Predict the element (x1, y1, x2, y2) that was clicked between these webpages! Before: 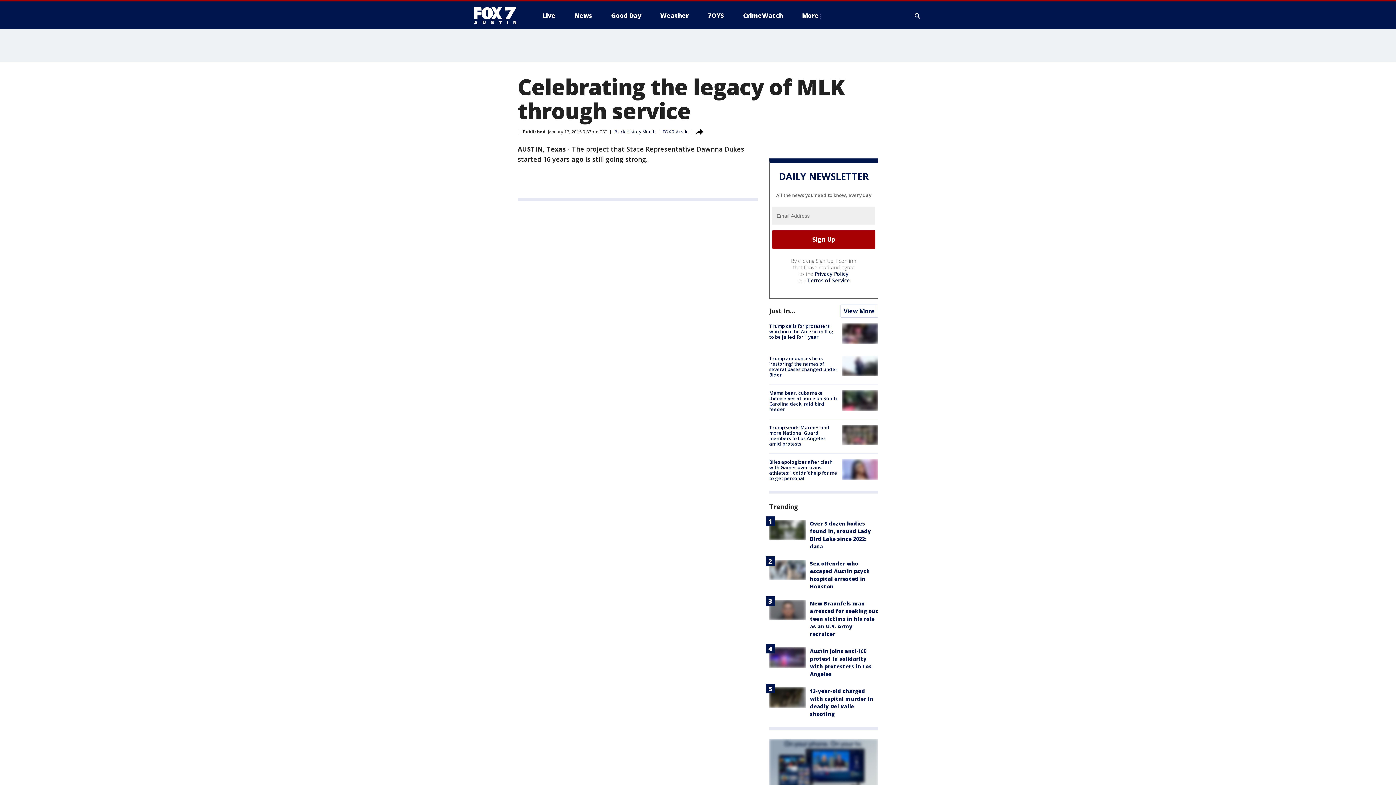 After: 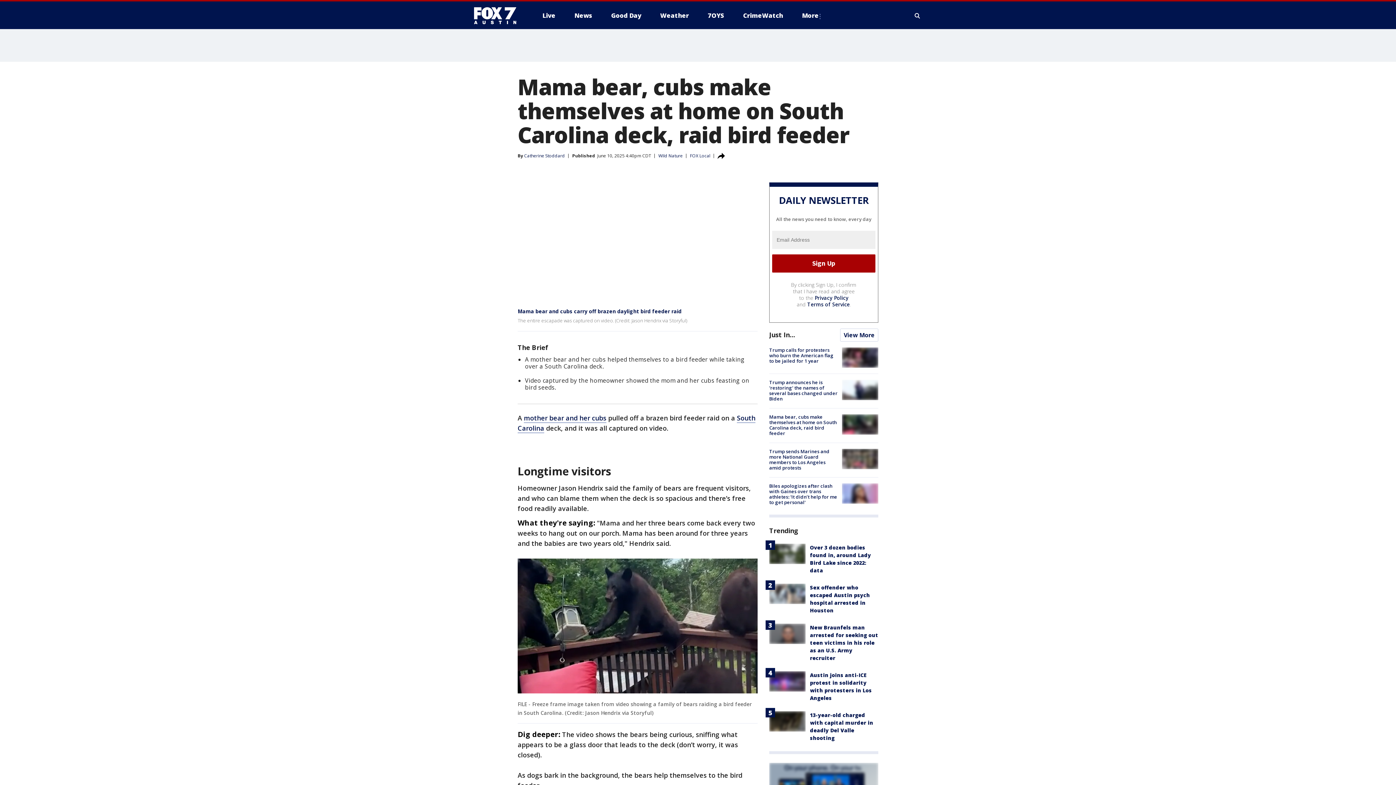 Action: label: Mama bear, cubs make themselves at home on South Carolina deck, raid bird feeder bbox: (769, 389, 837, 412)